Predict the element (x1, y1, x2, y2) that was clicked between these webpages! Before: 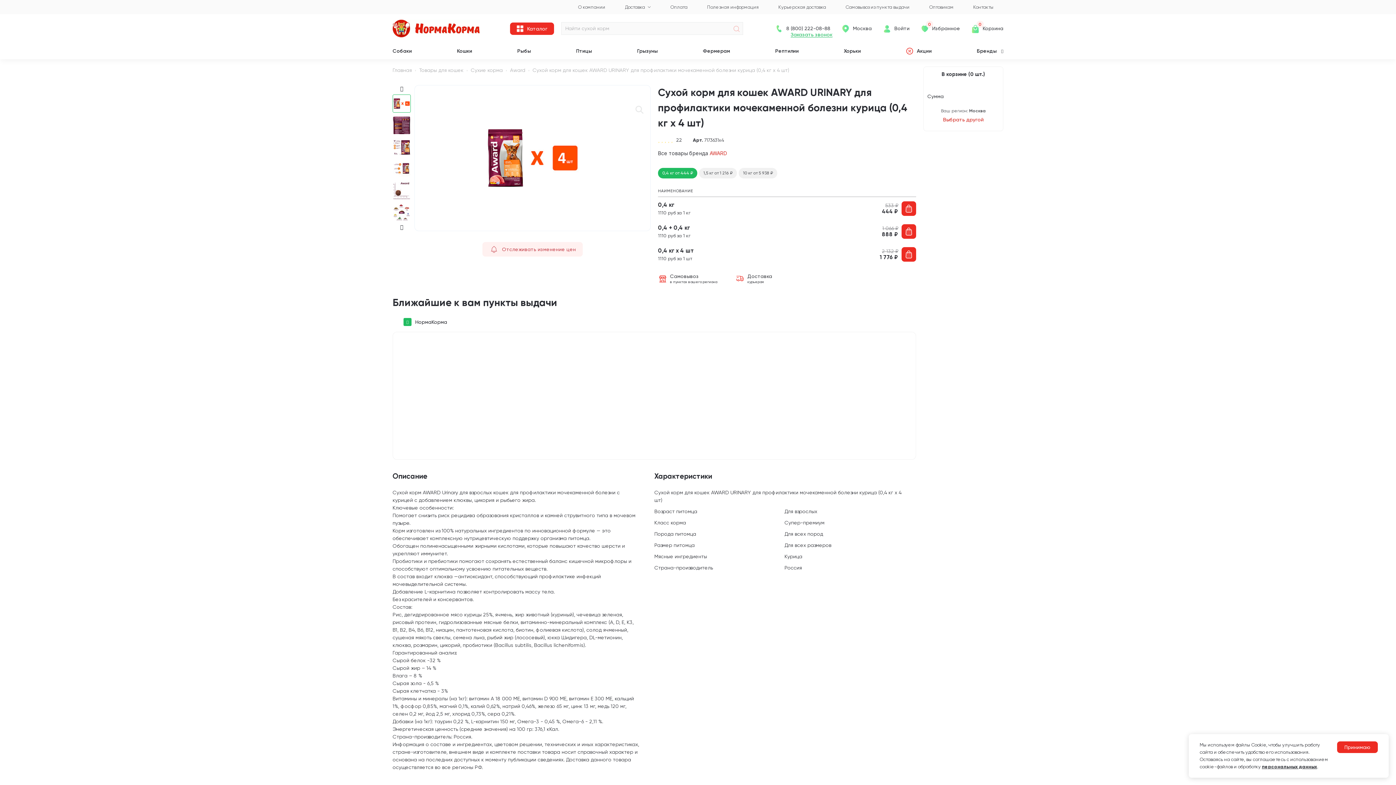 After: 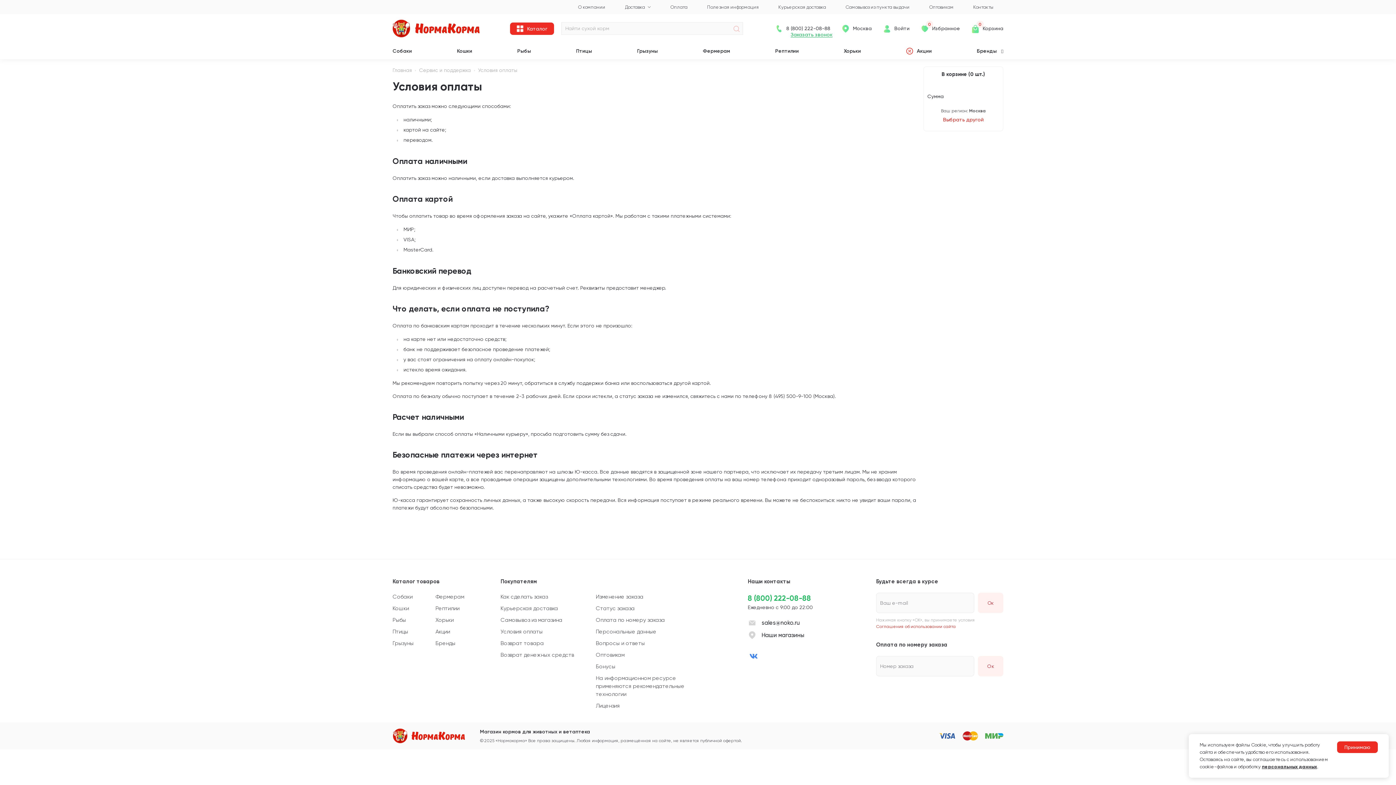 Action: bbox: (670, 3, 687, 10) label: Оплата